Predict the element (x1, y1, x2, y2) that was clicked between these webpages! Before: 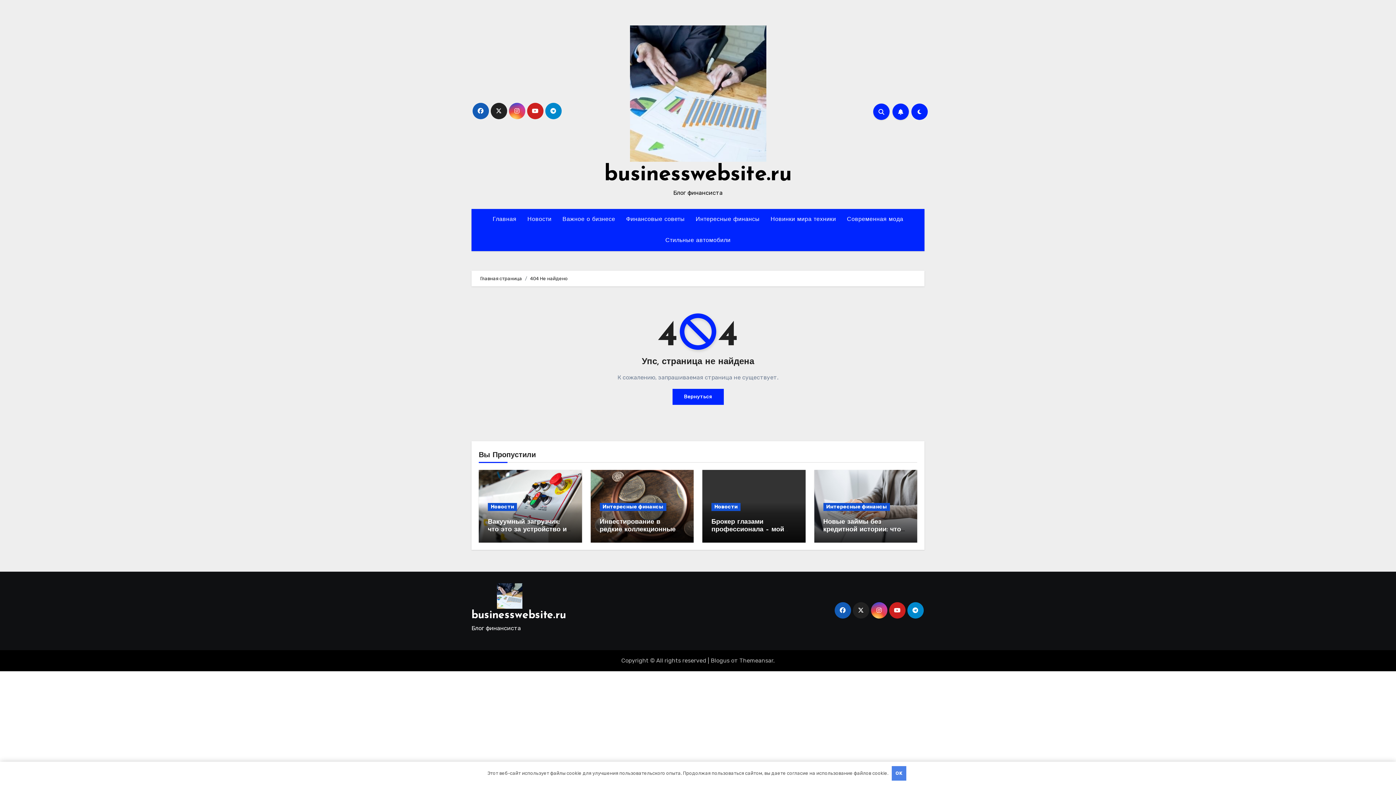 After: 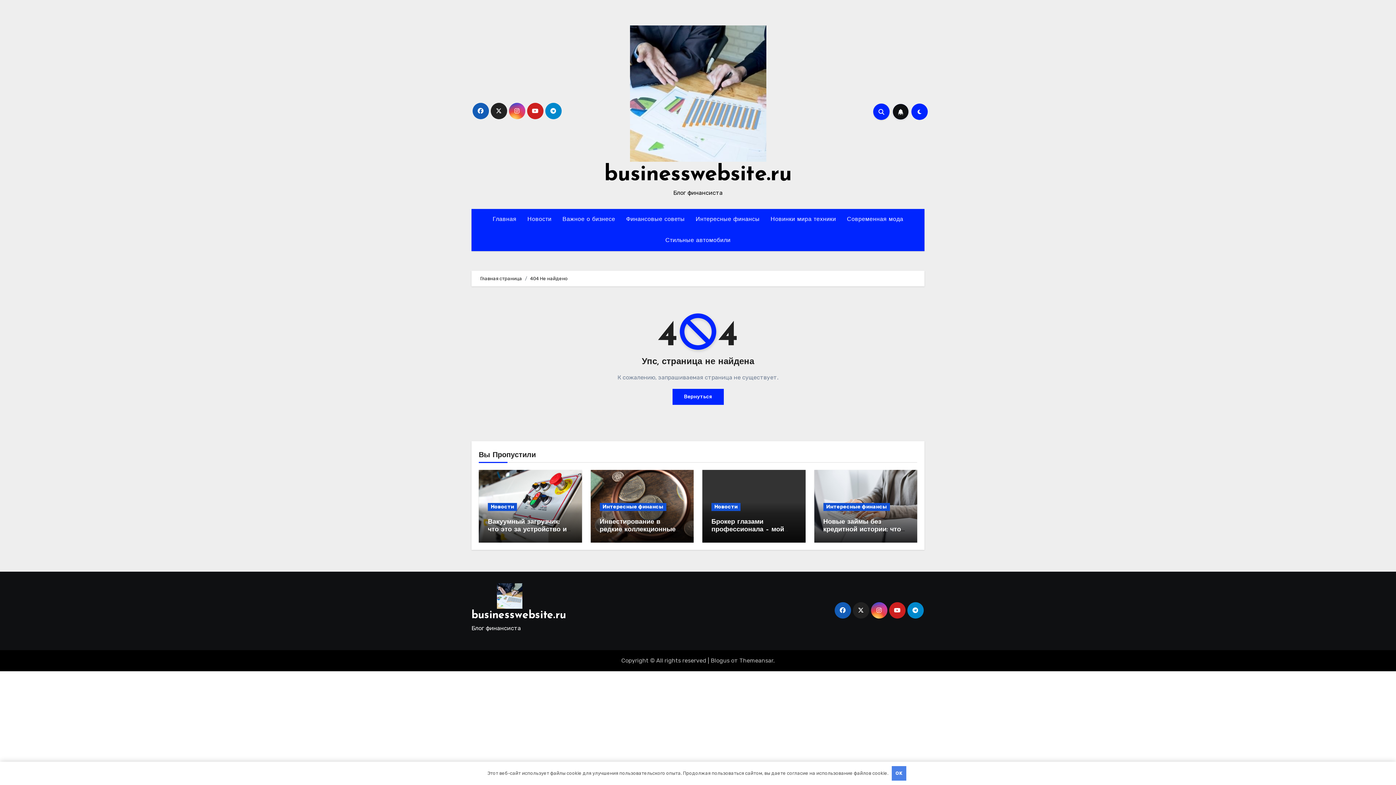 Action: bbox: (892, 103, 909, 120)